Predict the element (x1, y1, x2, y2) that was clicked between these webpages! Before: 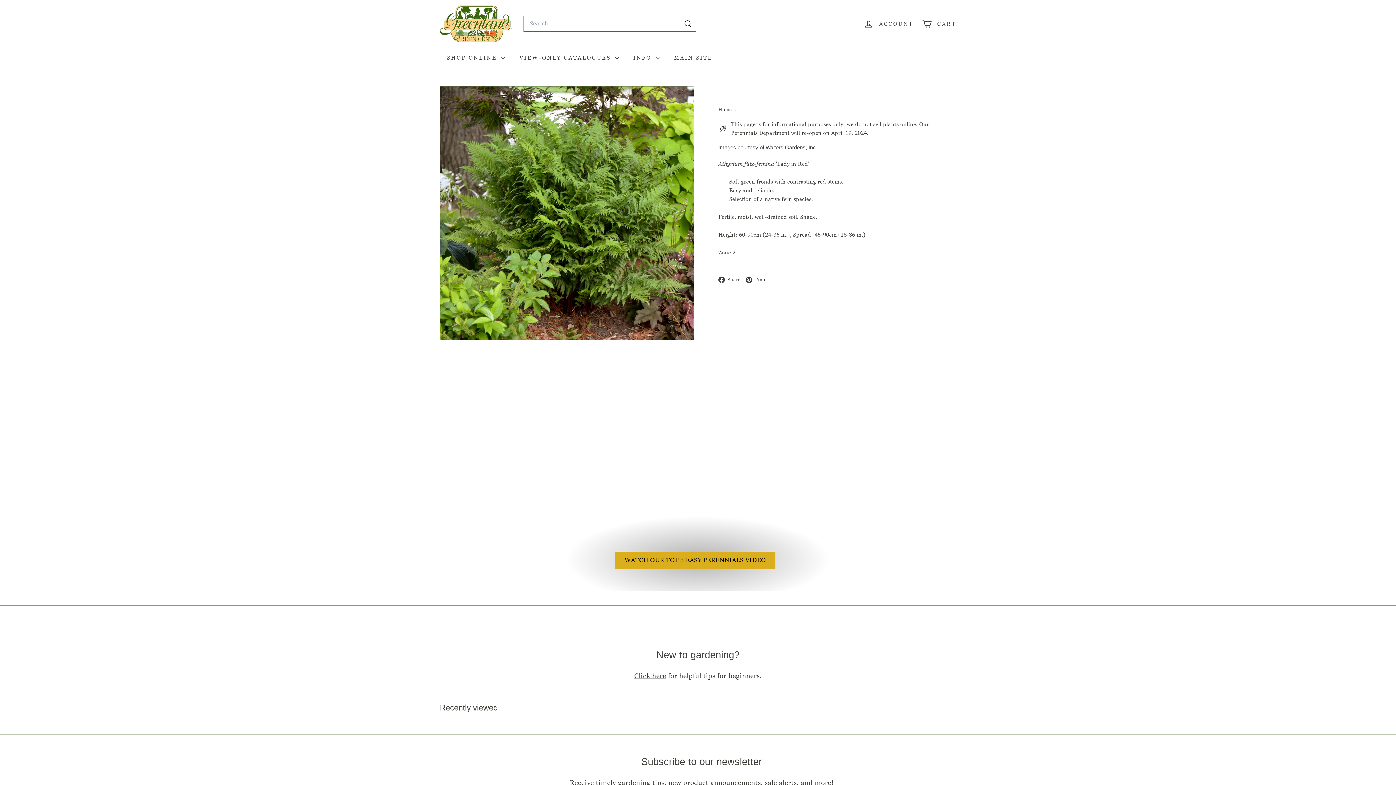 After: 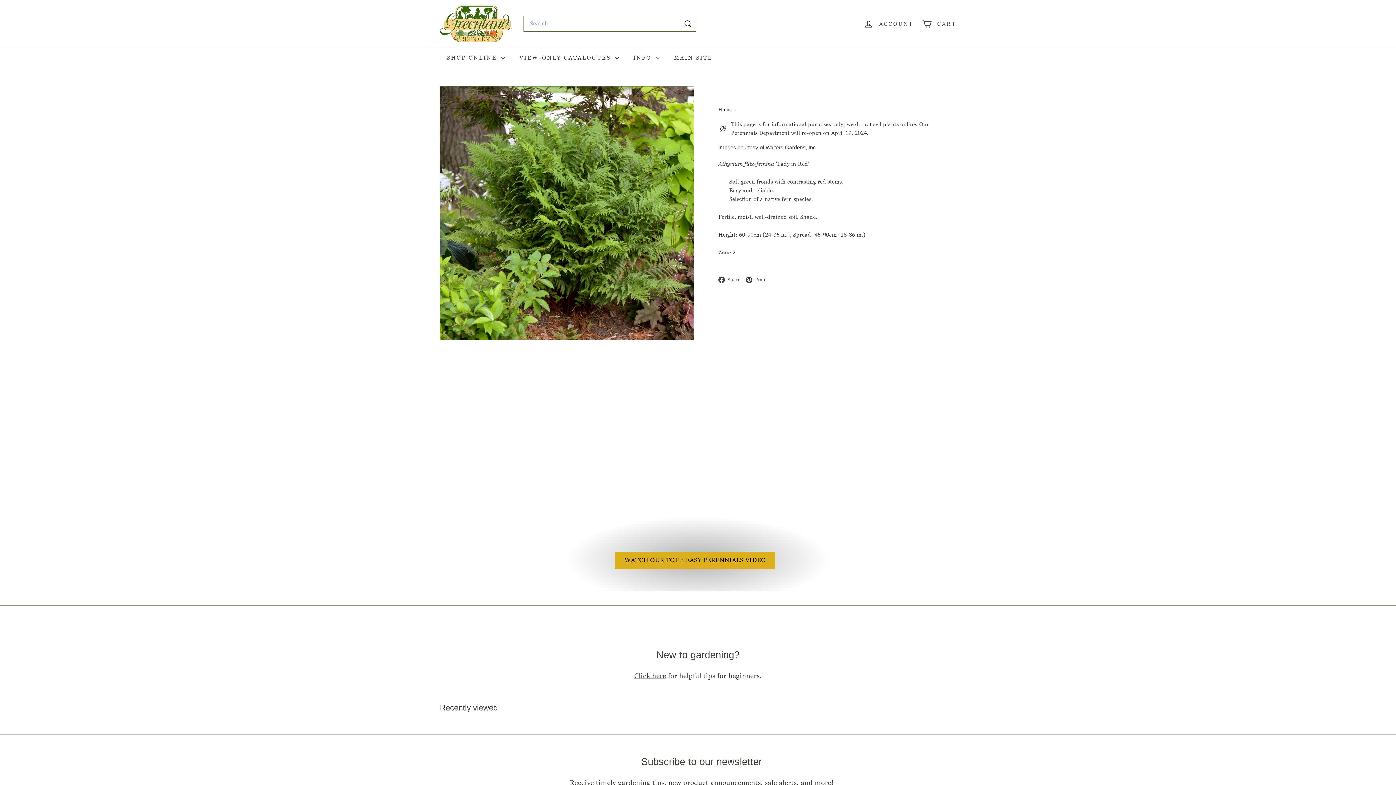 Action: bbox: (634, 672, 666, 680) label: Click here